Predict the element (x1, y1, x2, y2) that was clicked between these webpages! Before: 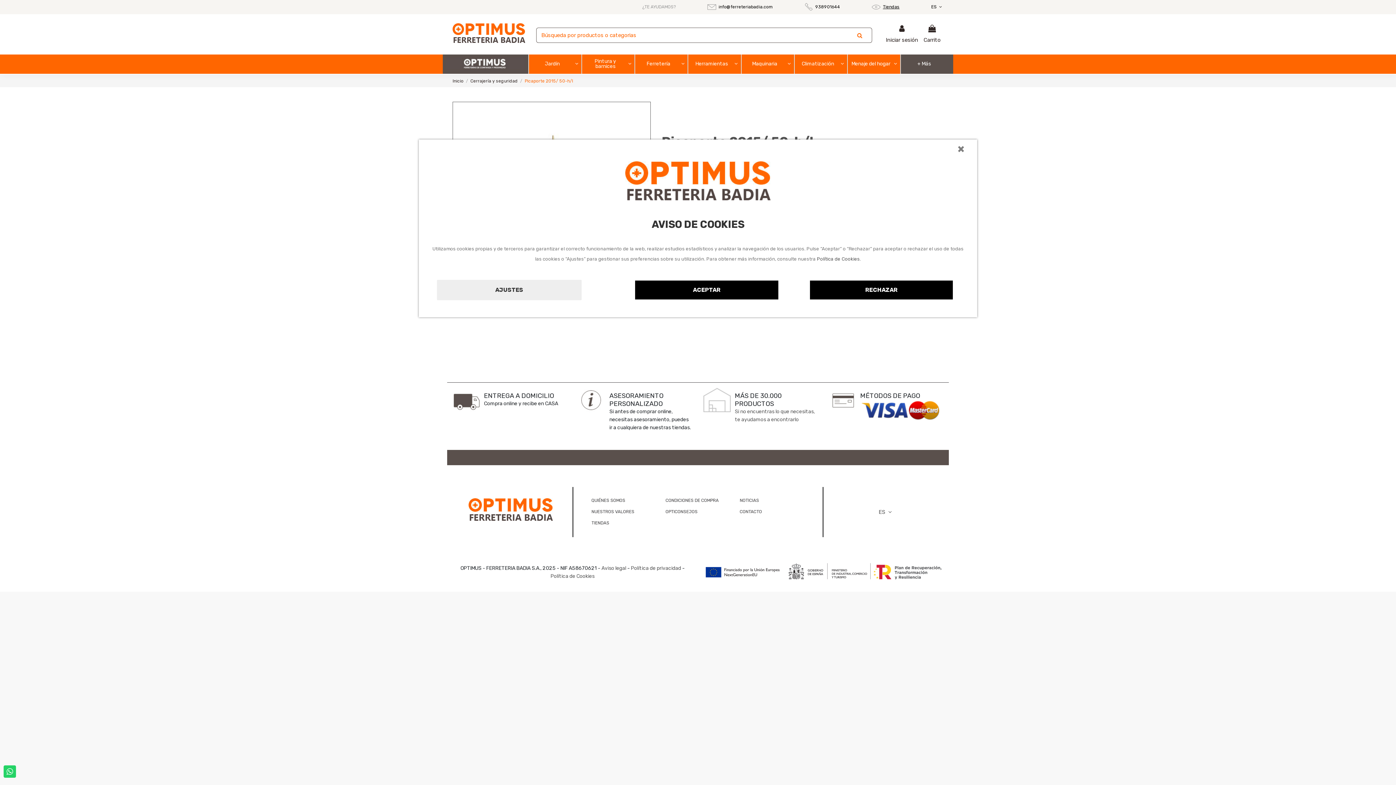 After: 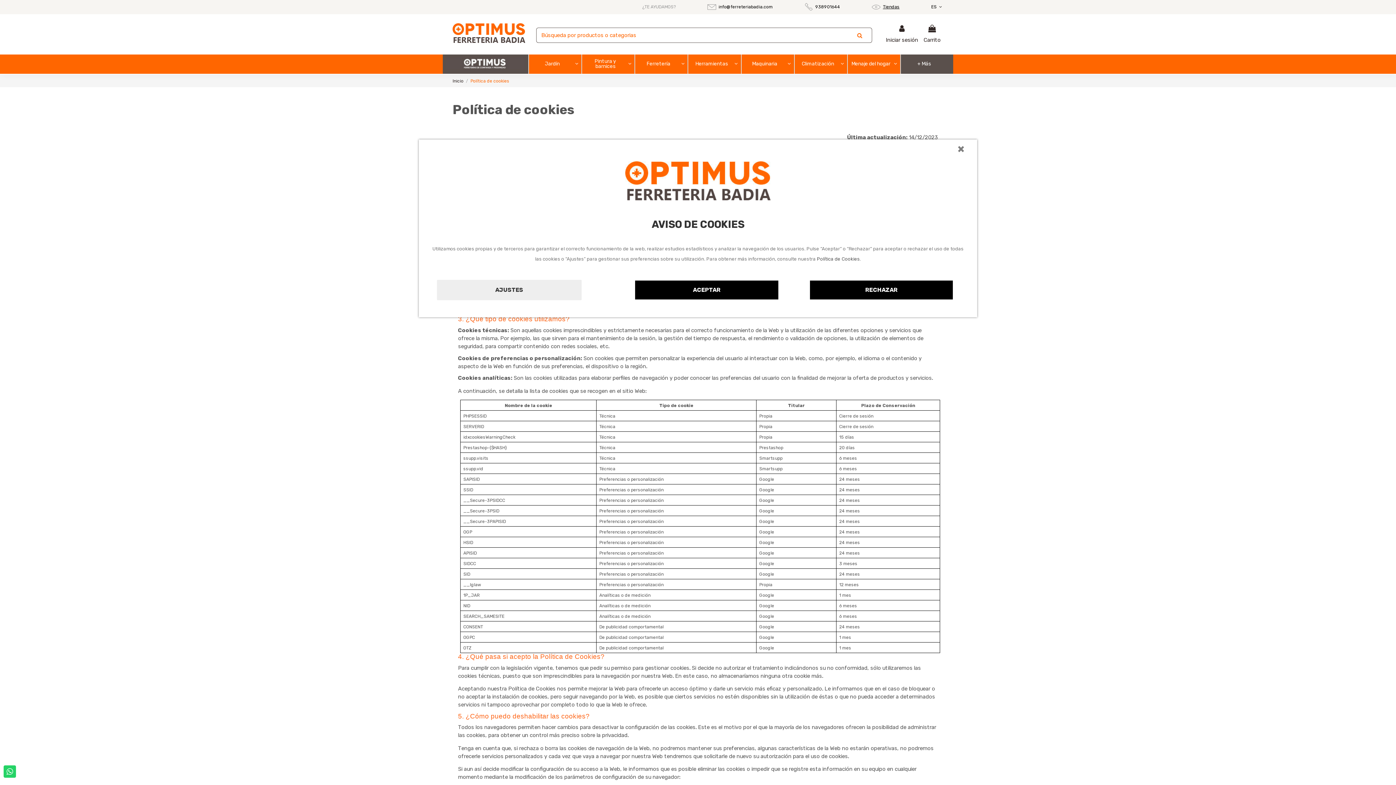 Action: label: Política de Cookies bbox: (817, 256, 860, 261)